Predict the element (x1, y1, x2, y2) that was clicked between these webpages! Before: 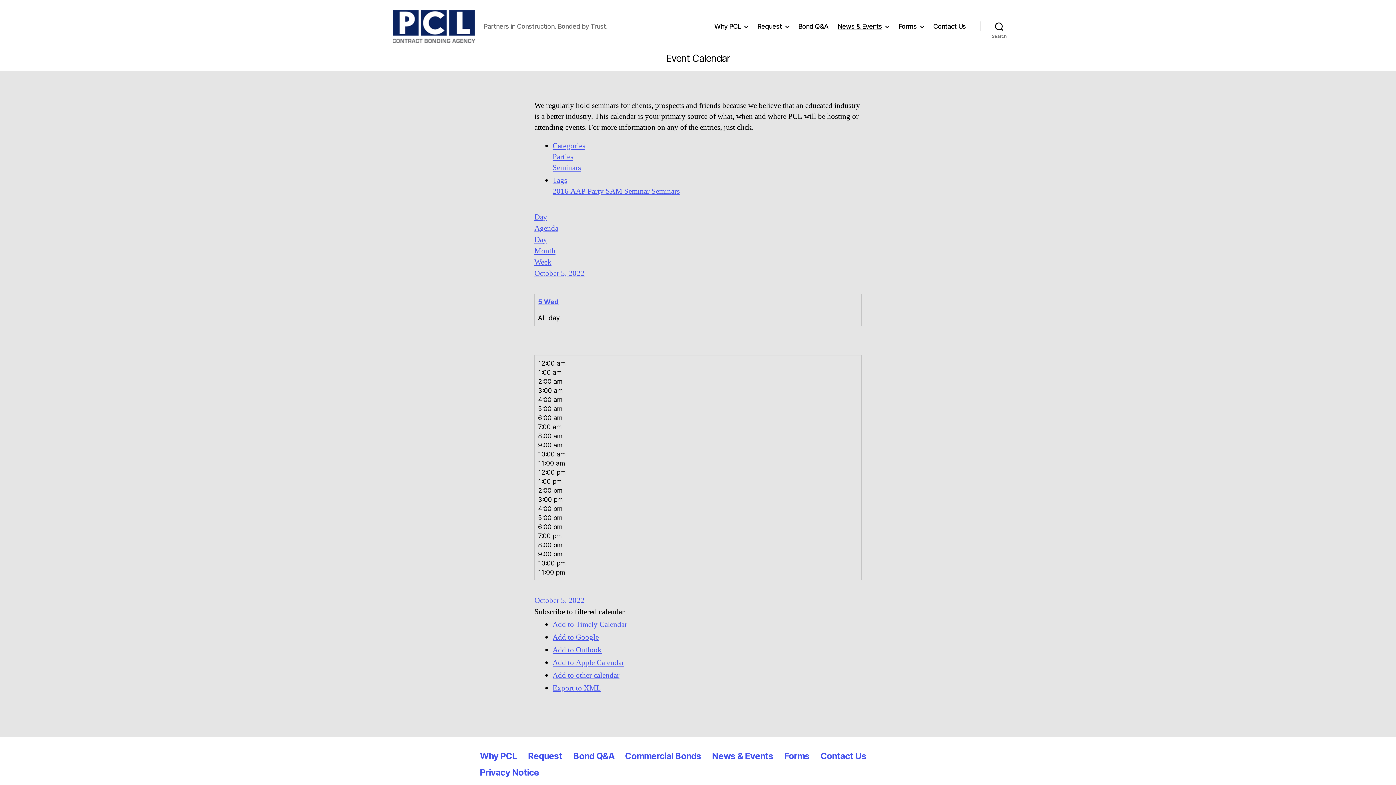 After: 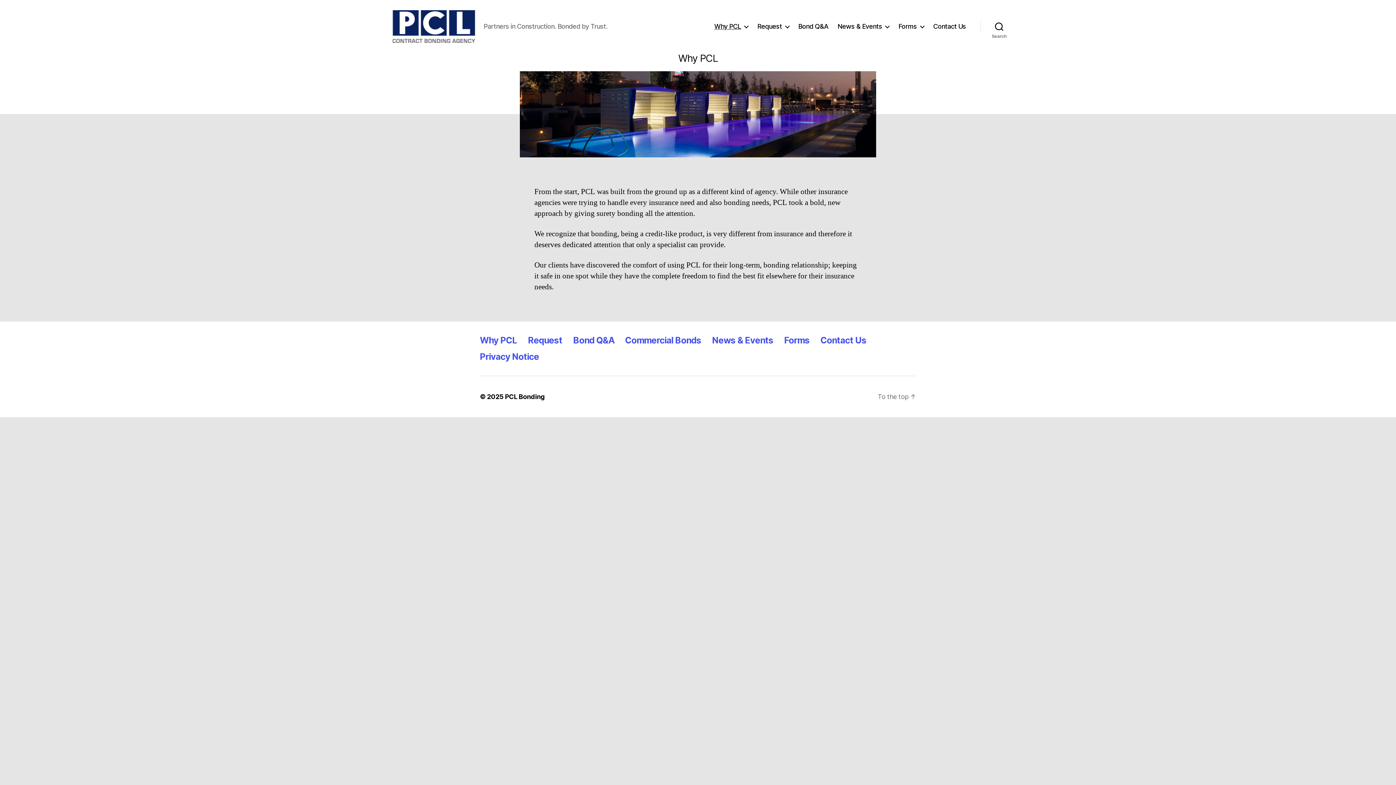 Action: label: Why PCL bbox: (714, 22, 748, 30)